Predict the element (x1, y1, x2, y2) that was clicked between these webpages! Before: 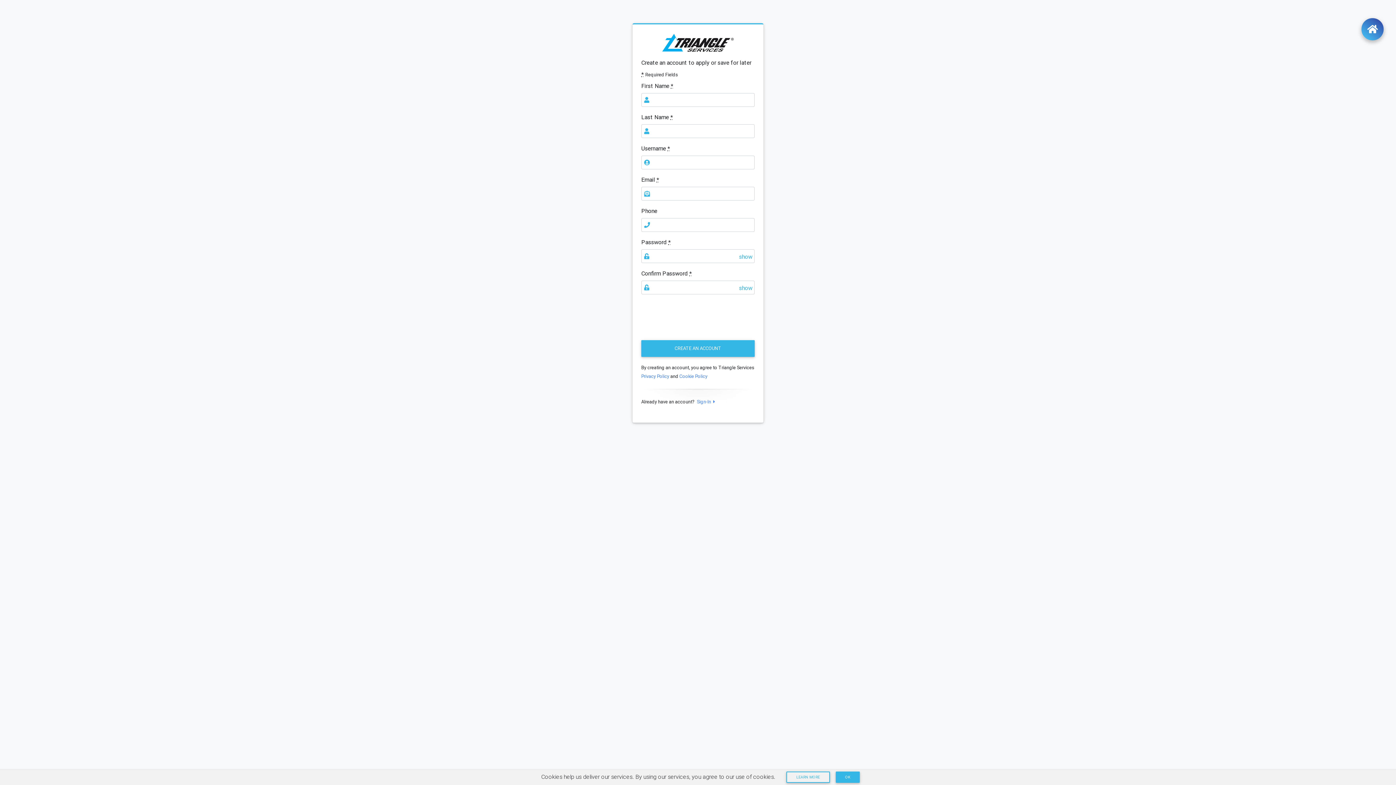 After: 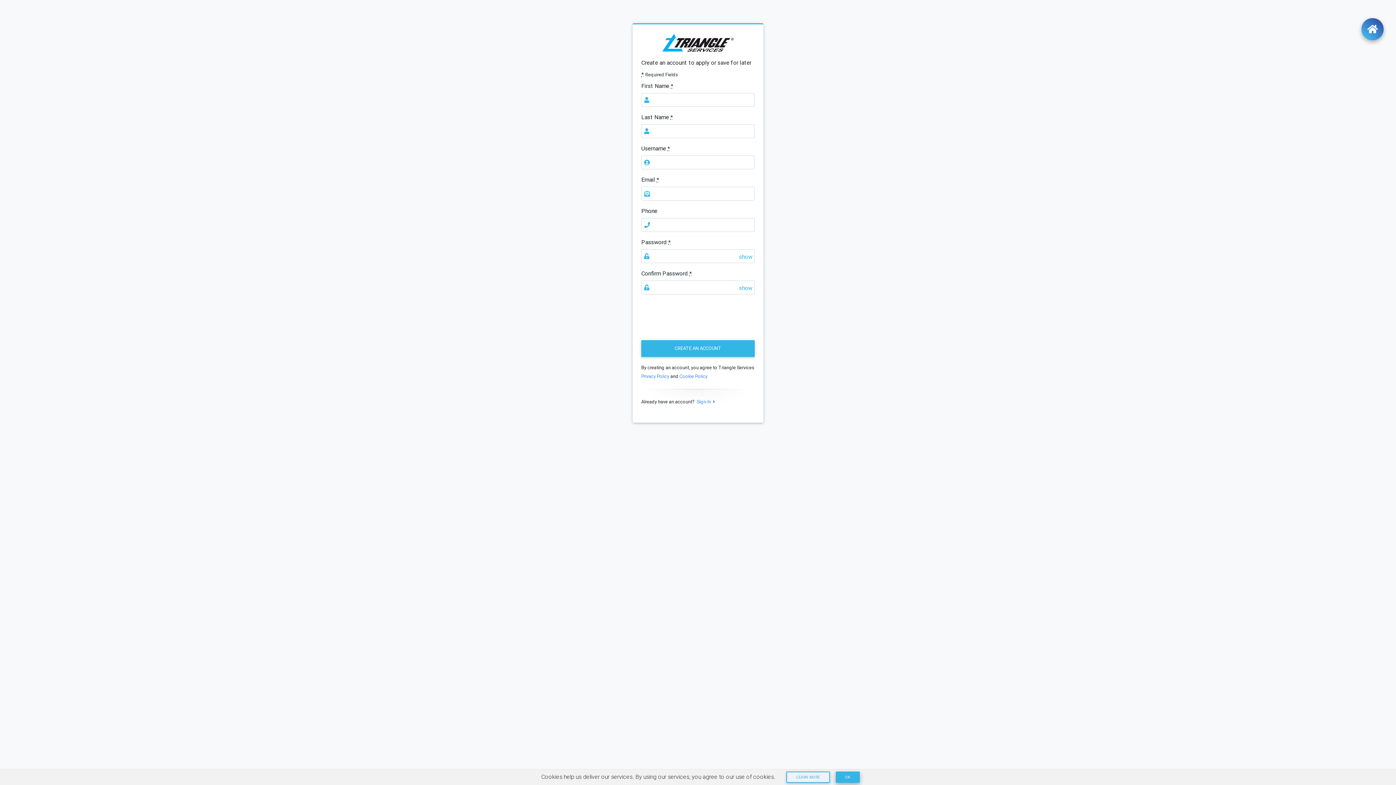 Action: bbox: (836, 771, 860, 783) label: OK